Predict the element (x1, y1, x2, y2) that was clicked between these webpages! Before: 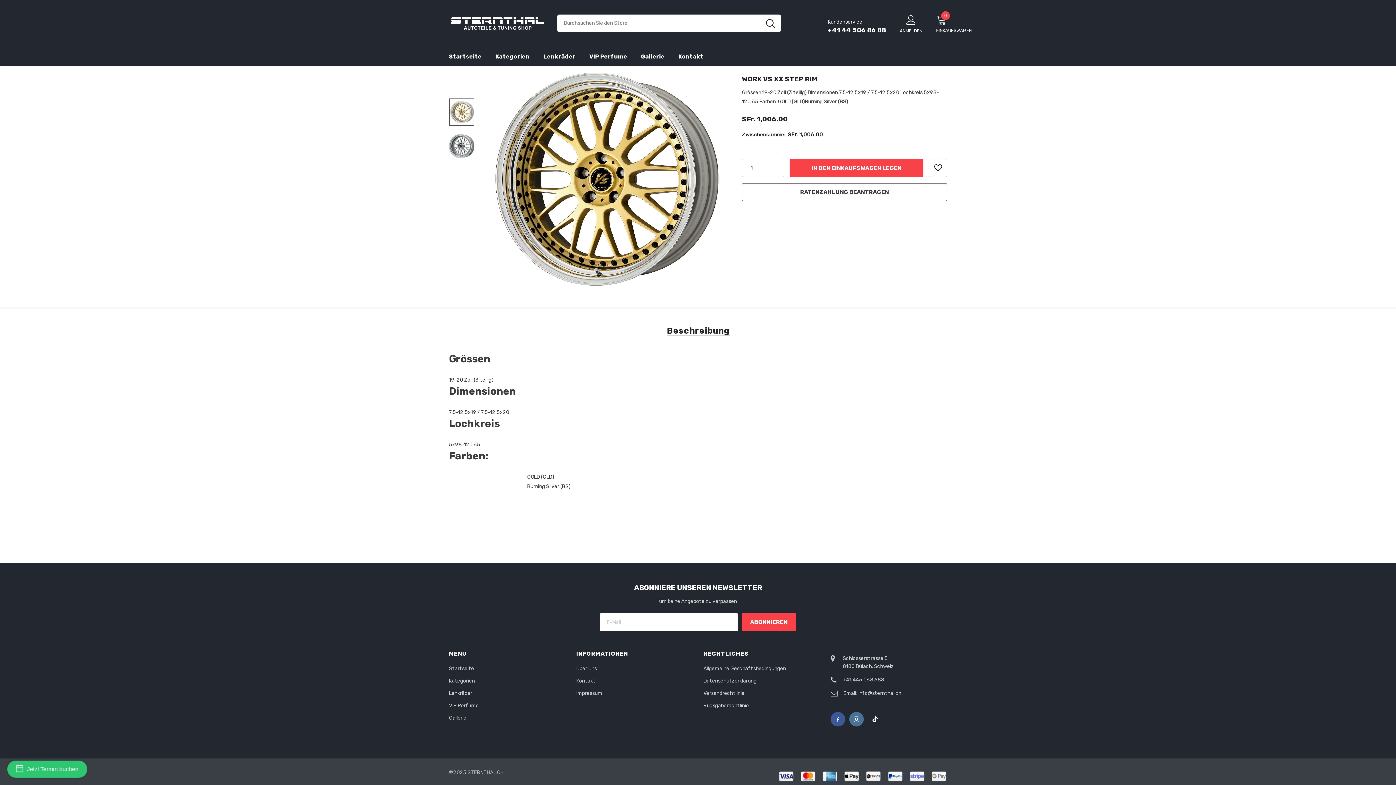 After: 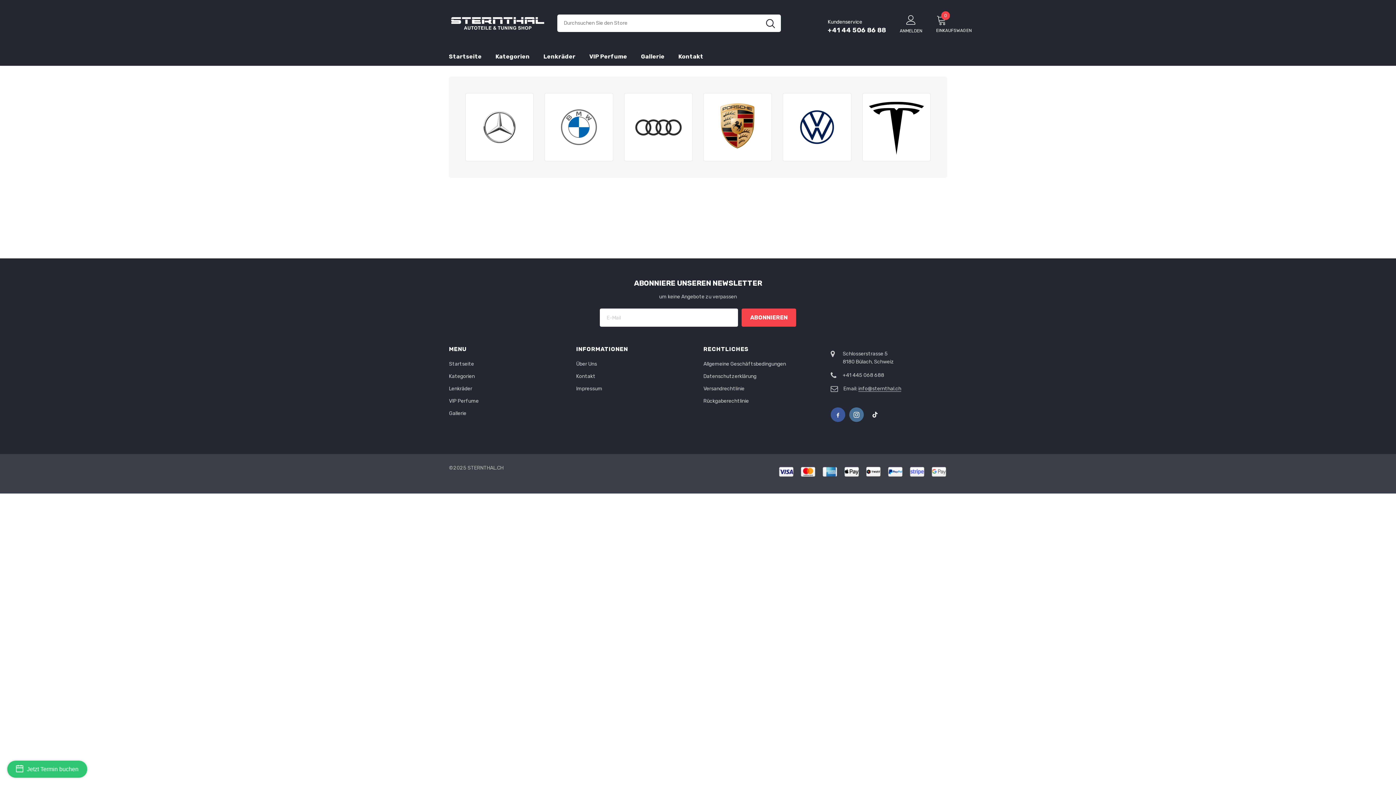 Action: bbox: (543, 47, 575, 65) label: Lenkräder